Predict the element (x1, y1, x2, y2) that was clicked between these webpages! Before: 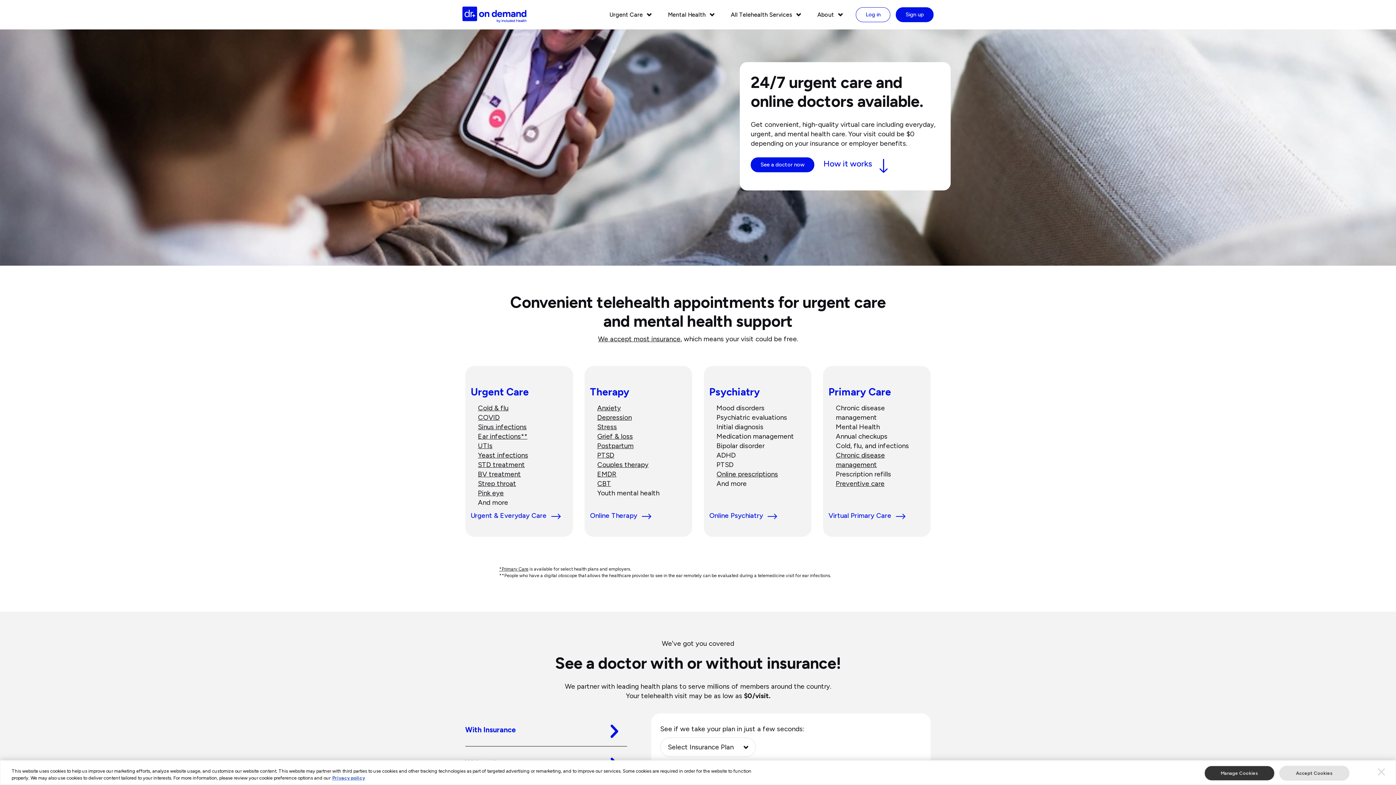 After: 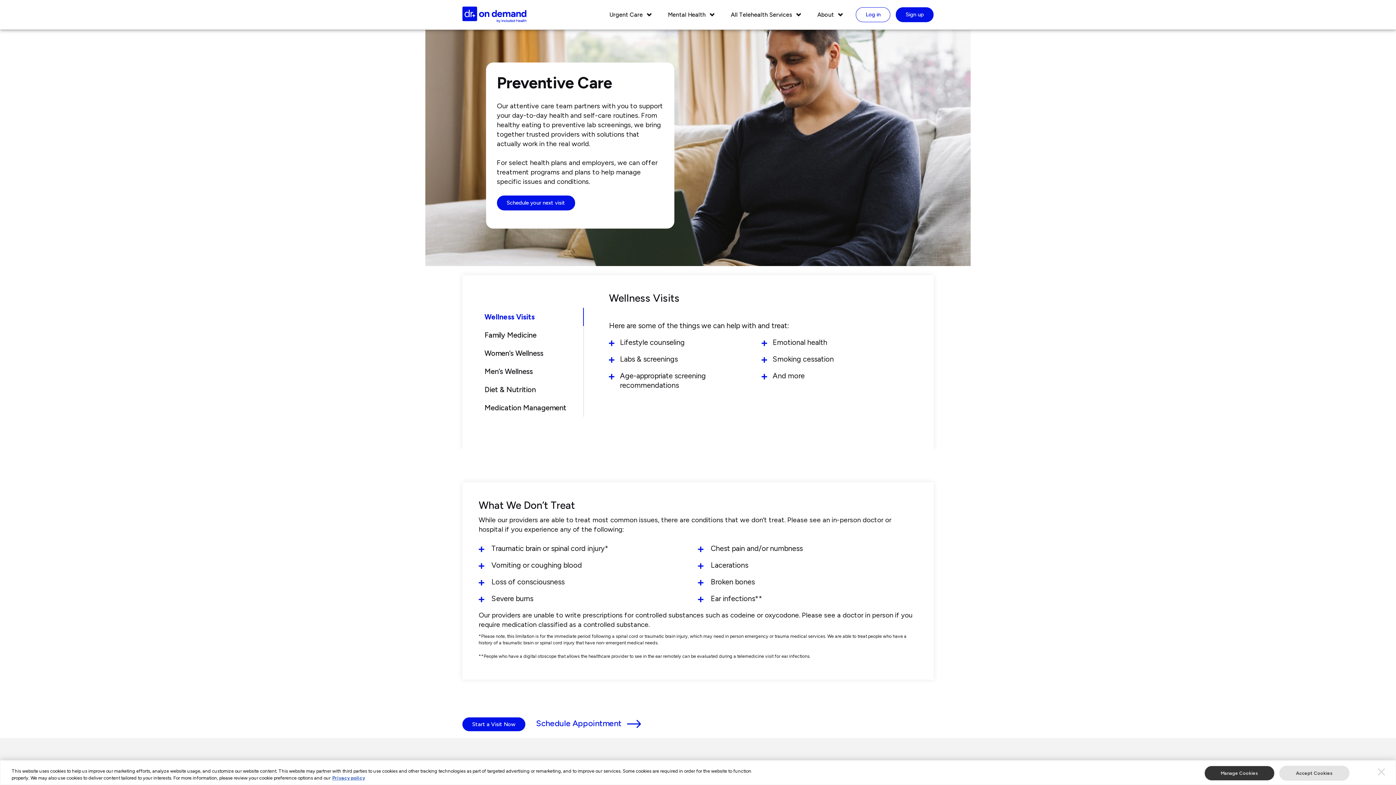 Action: label: Preventive care bbox: (836, 479, 884, 488)